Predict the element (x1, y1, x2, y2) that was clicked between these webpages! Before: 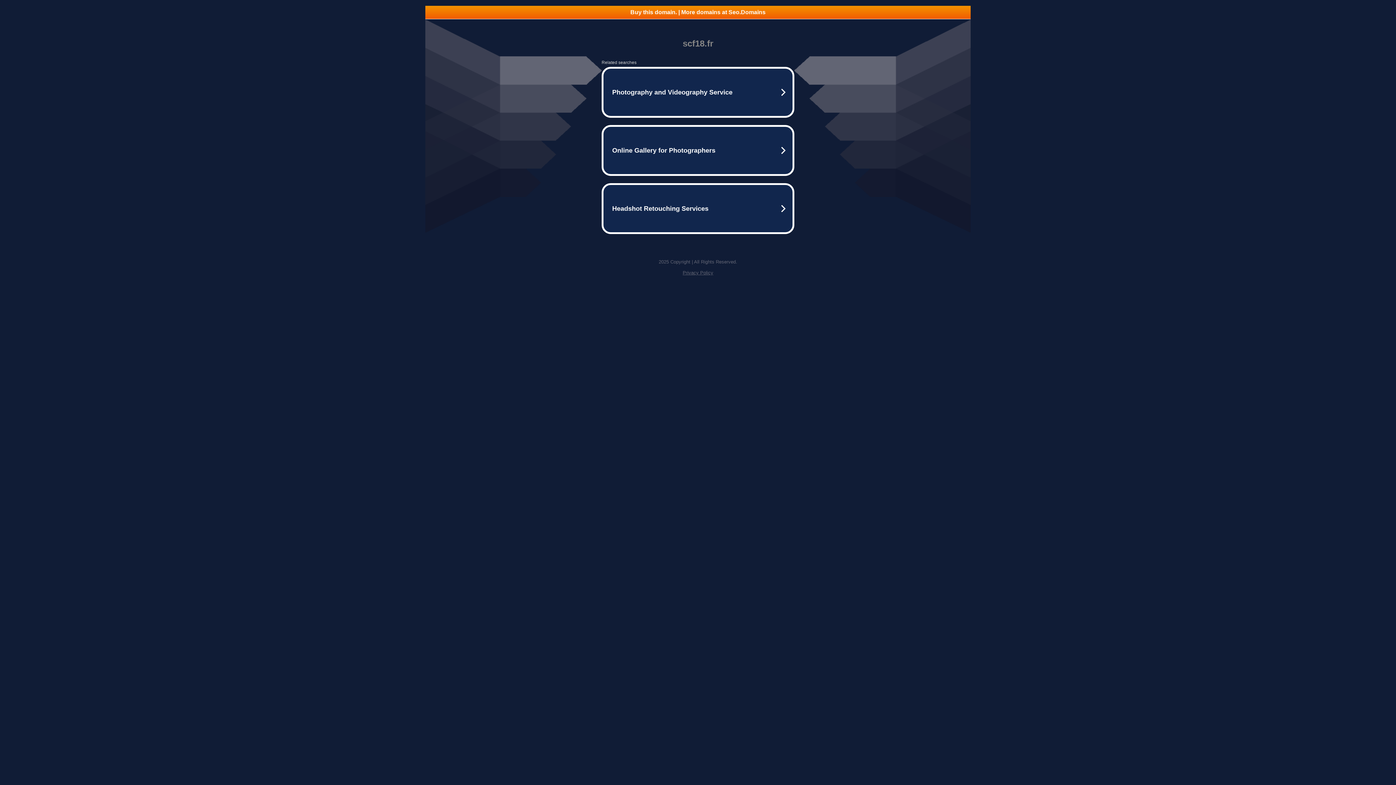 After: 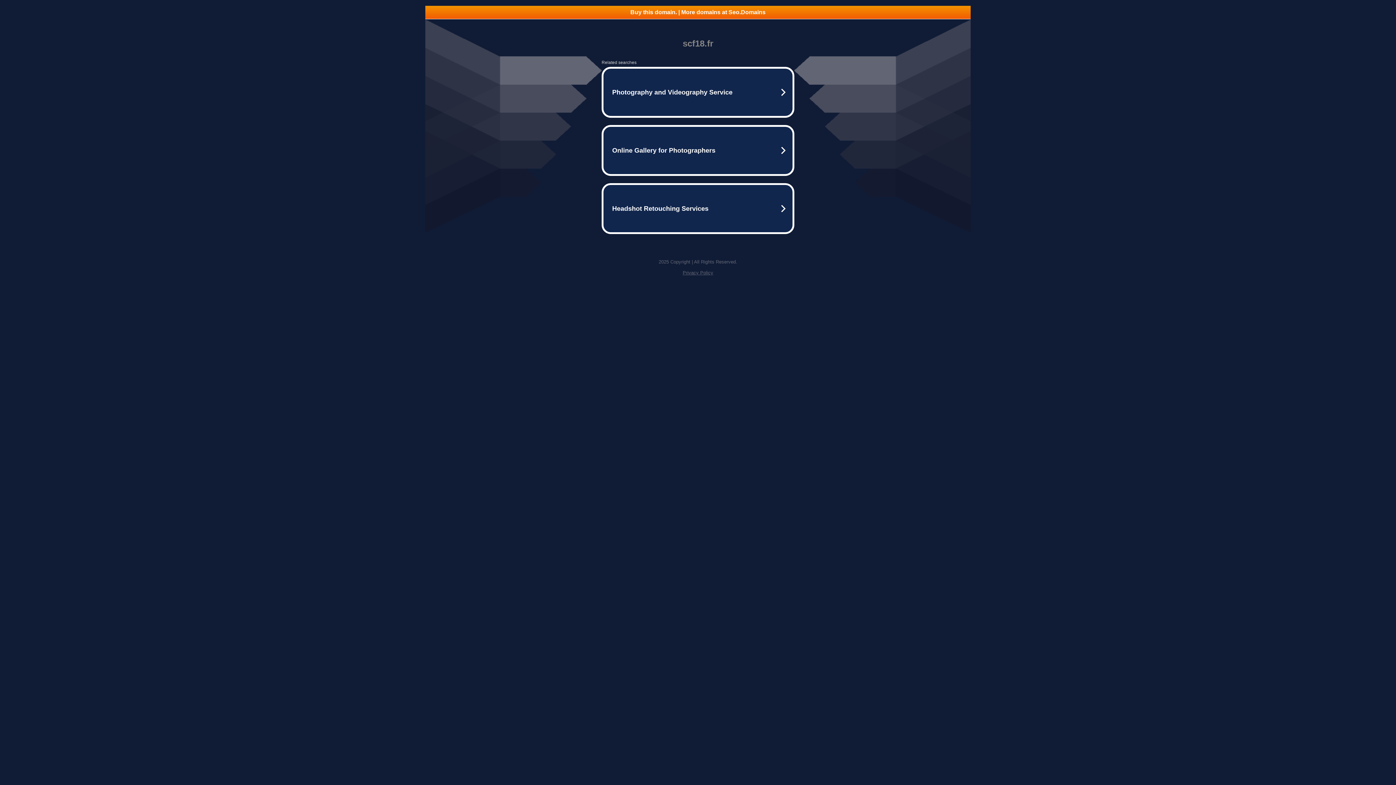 Action: bbox: (425, 5, 970, 18) label: Buy this domain. | More domains at Seo.Domains